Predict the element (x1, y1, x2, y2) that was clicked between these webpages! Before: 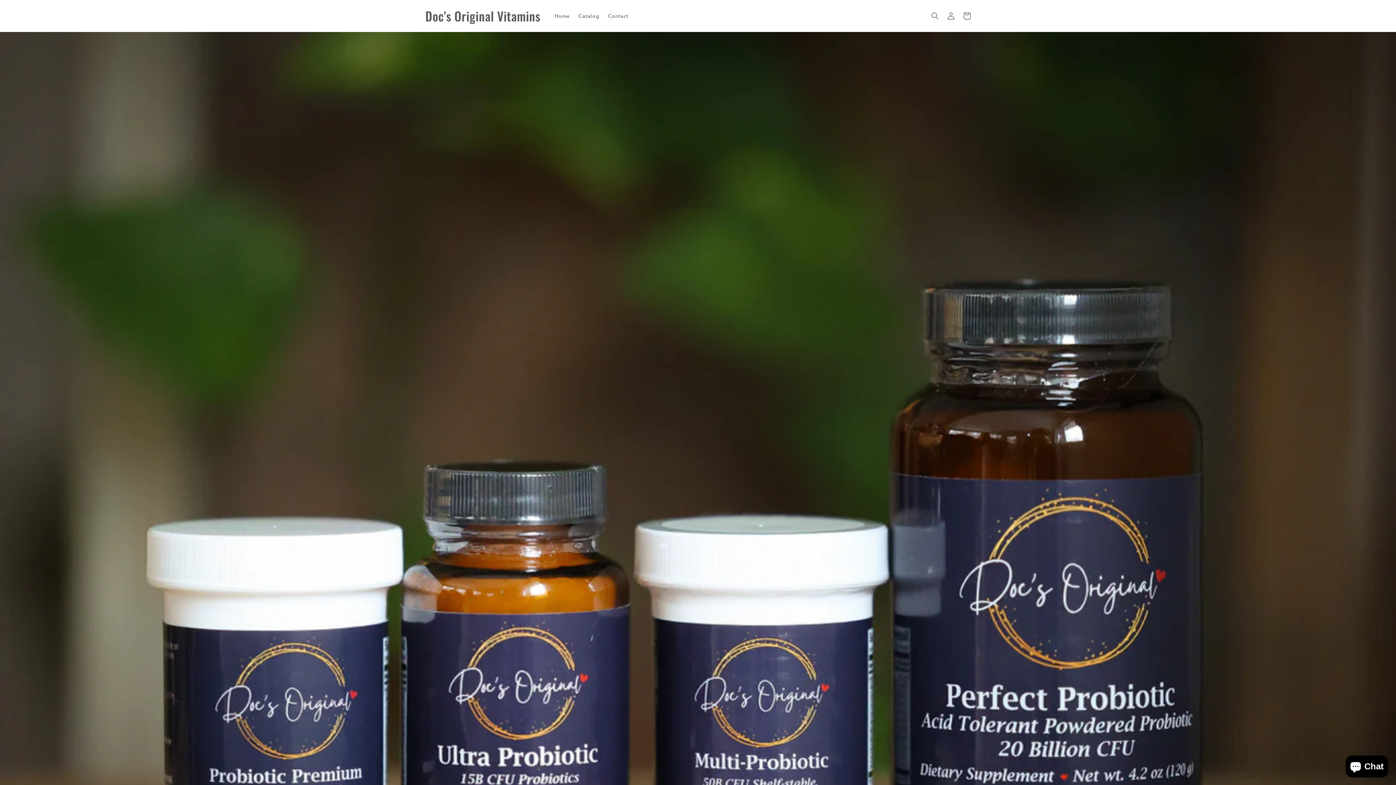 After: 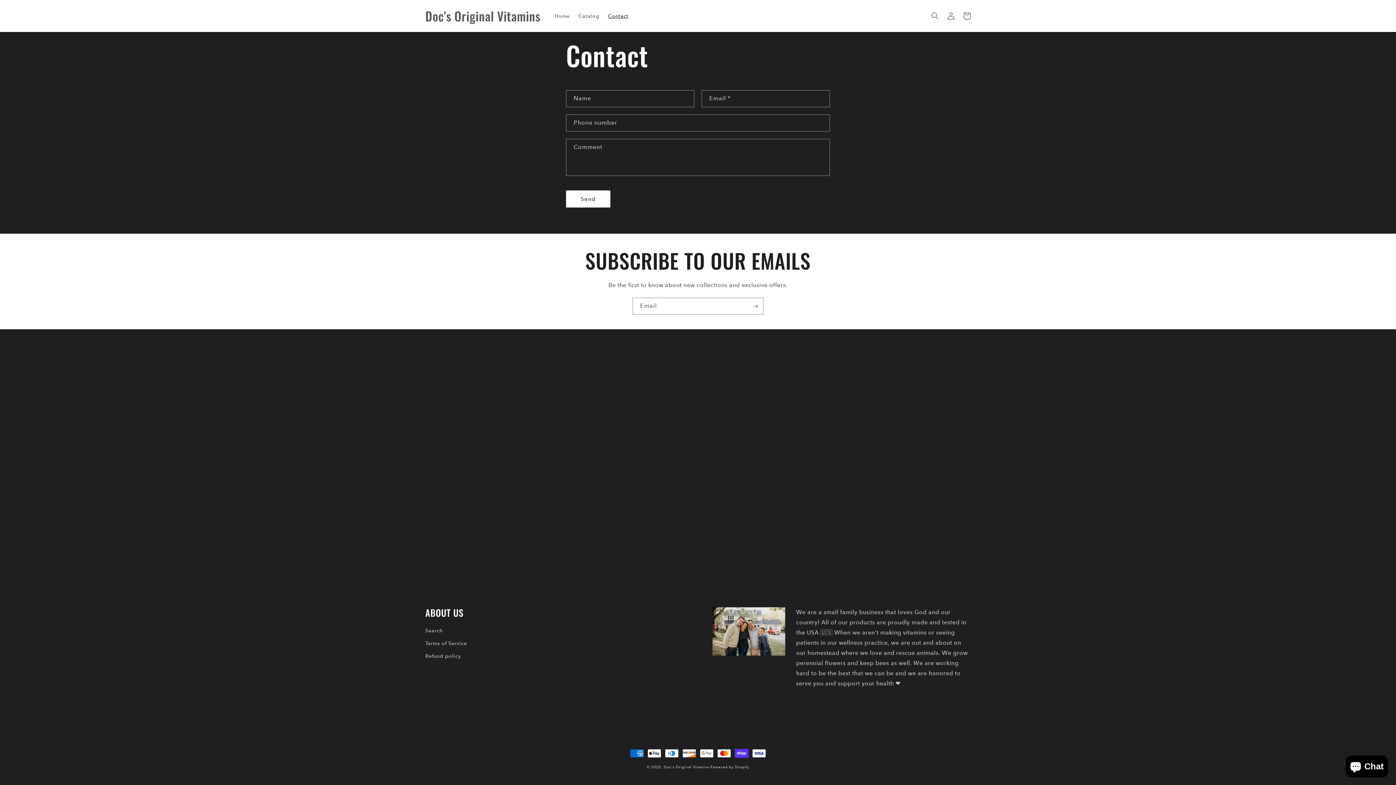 Action: label: Contact bbox: (603, 8, 632, 23)